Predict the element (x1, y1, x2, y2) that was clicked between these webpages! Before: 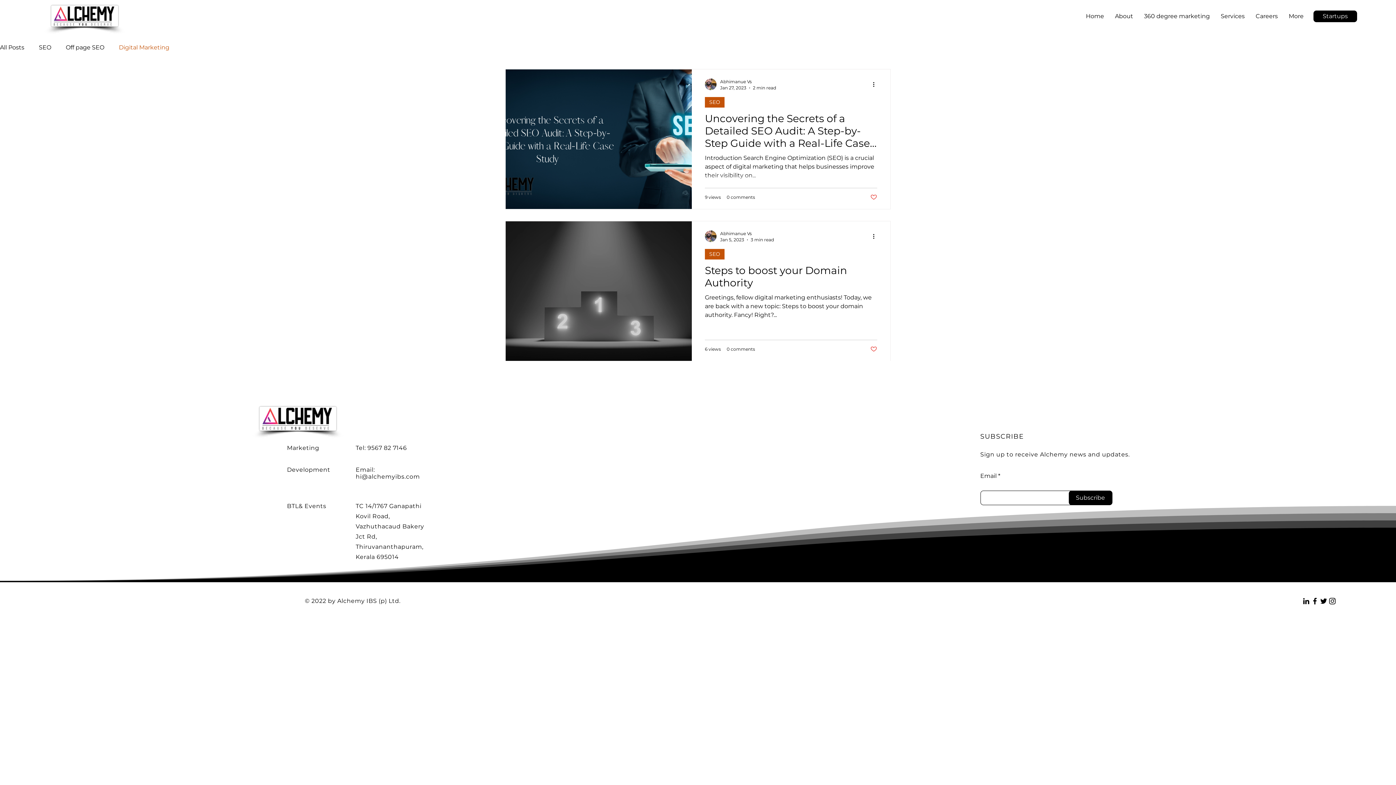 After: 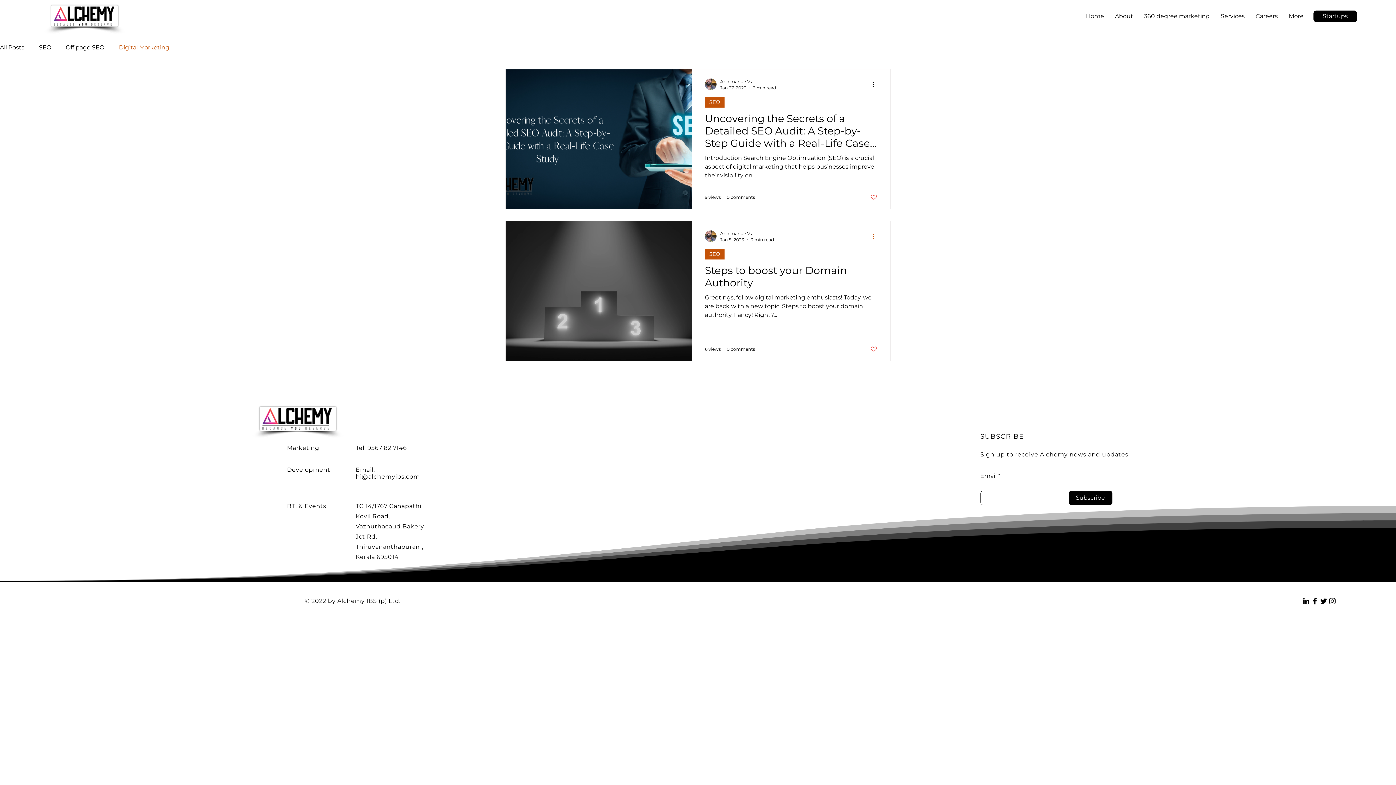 Action: label: More actions bbox: (872, 232, 880, 240)